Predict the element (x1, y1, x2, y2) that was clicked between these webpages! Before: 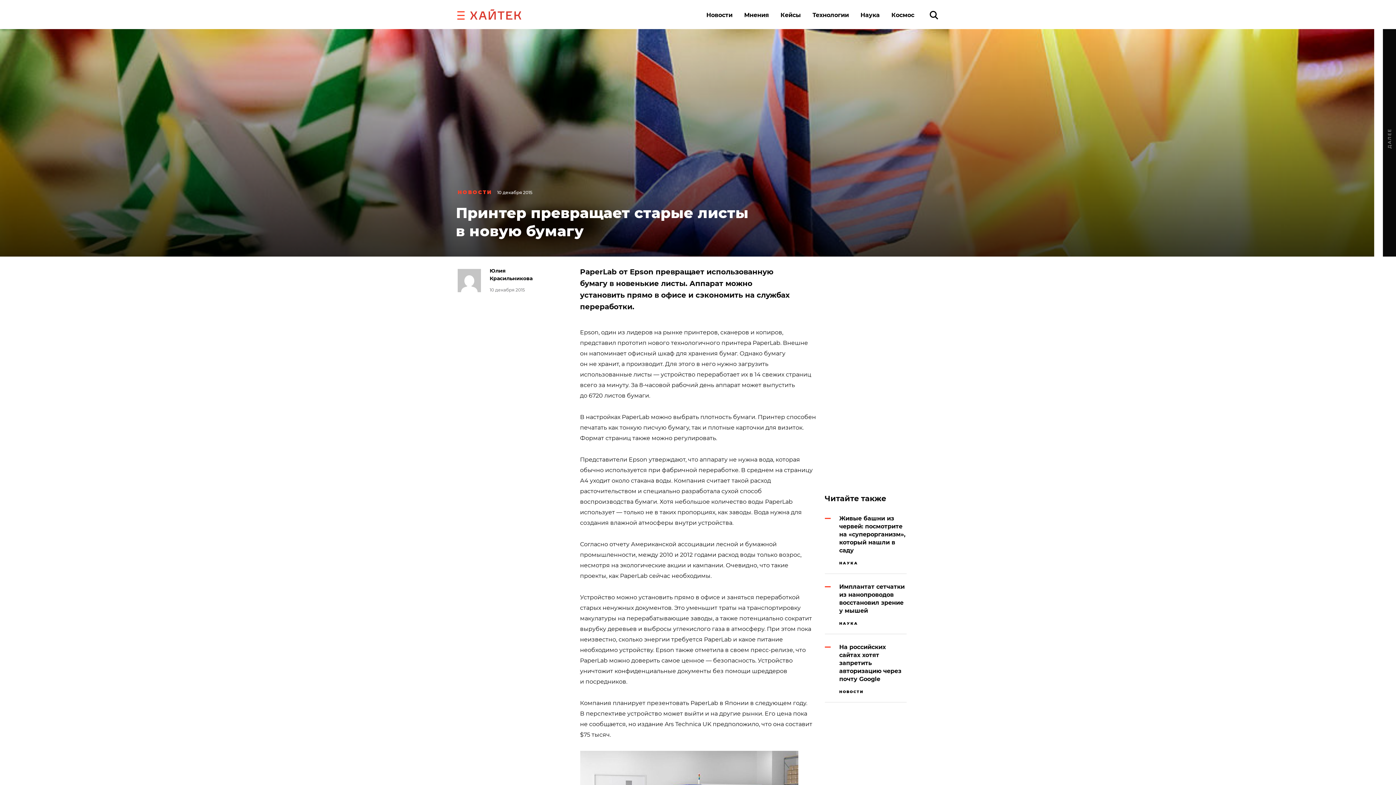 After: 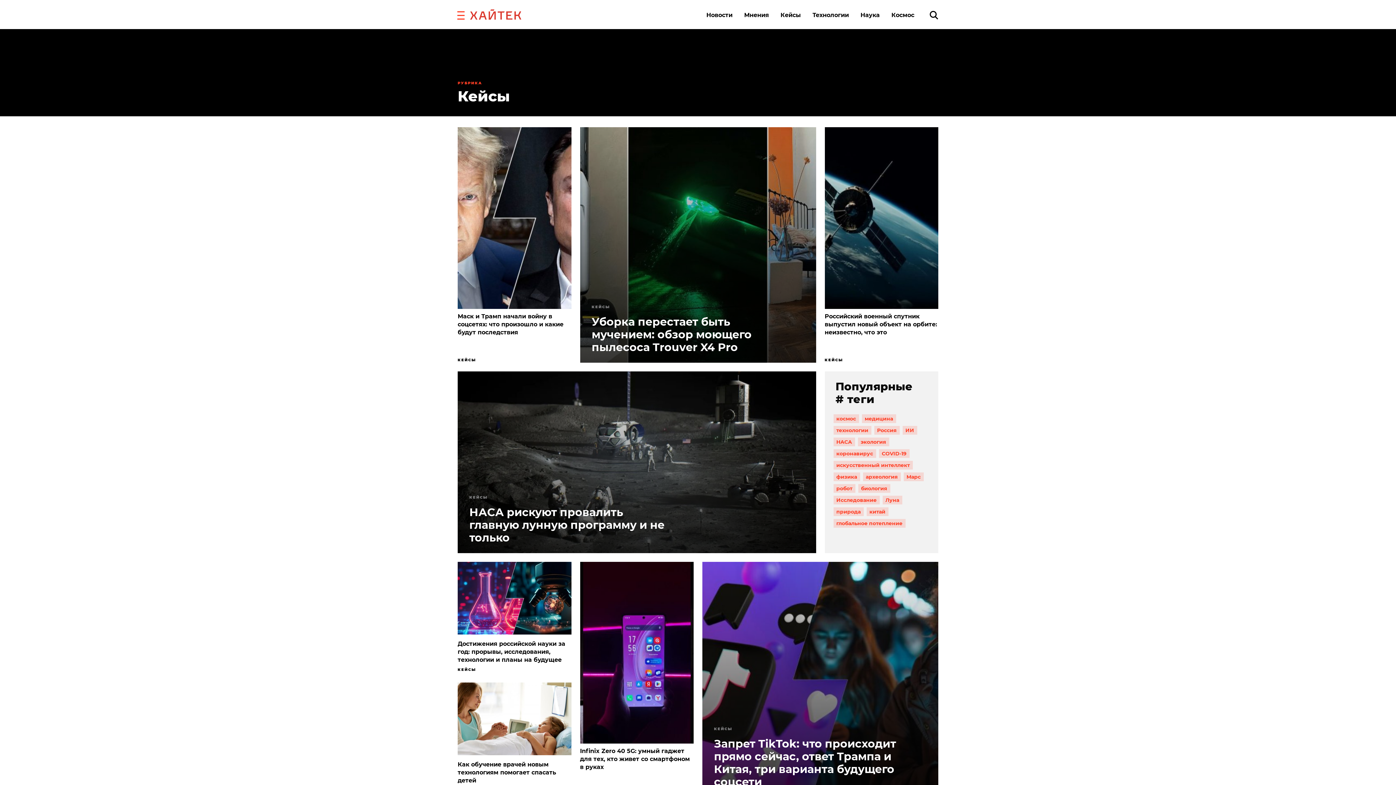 Action: label: Кейсы bbox: (780, 11, 801, 18)